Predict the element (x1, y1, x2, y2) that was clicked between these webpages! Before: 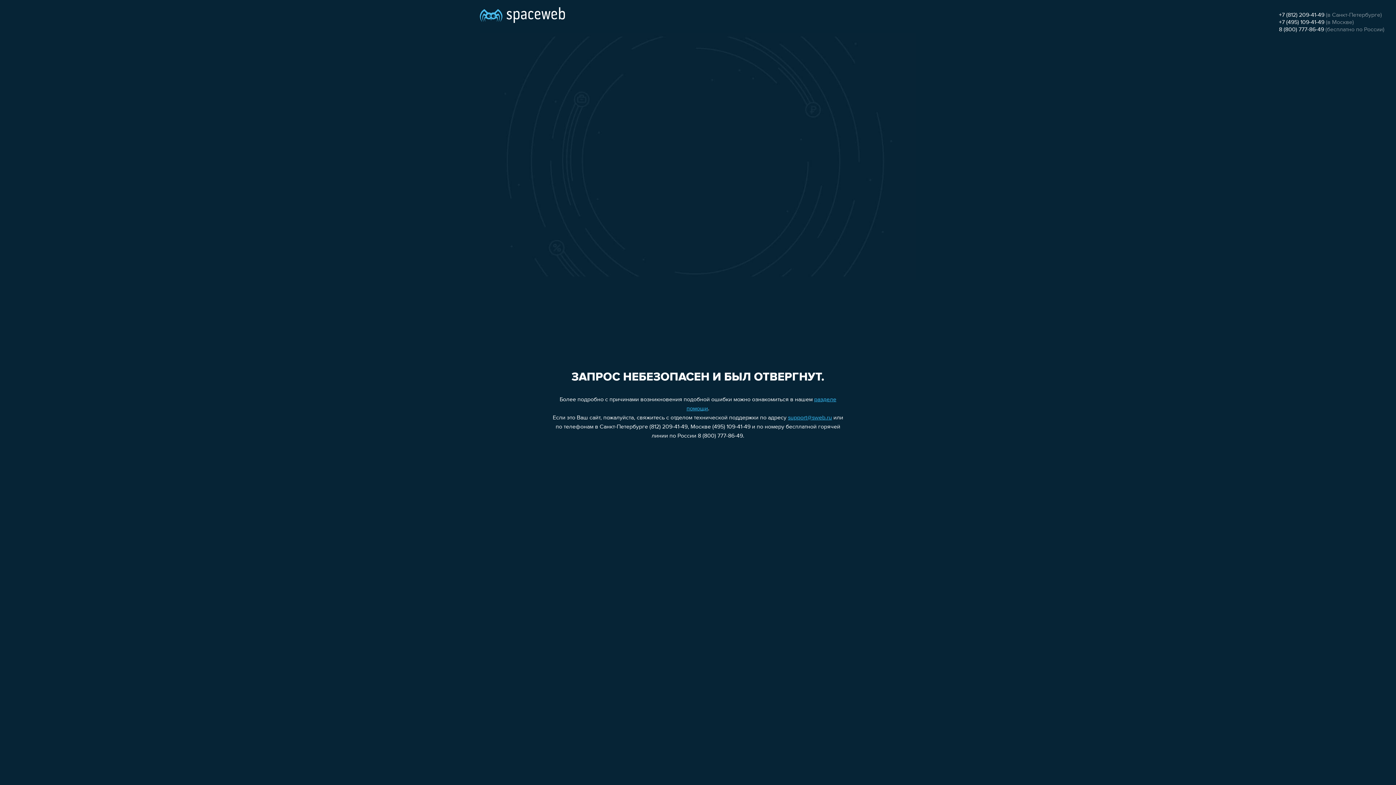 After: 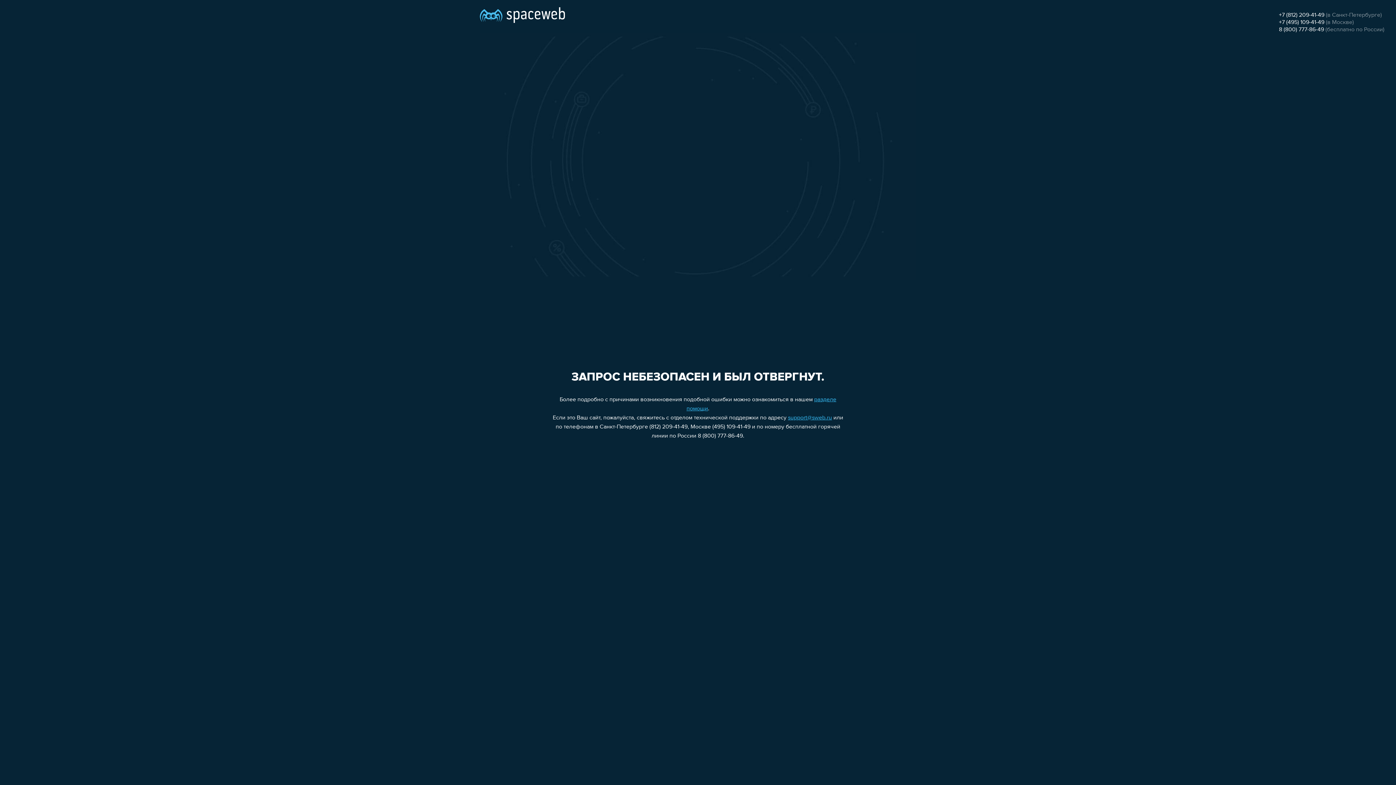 Action: label: 8 (800) 777-86-49 bbox: (1279, 26, 1324, 32)